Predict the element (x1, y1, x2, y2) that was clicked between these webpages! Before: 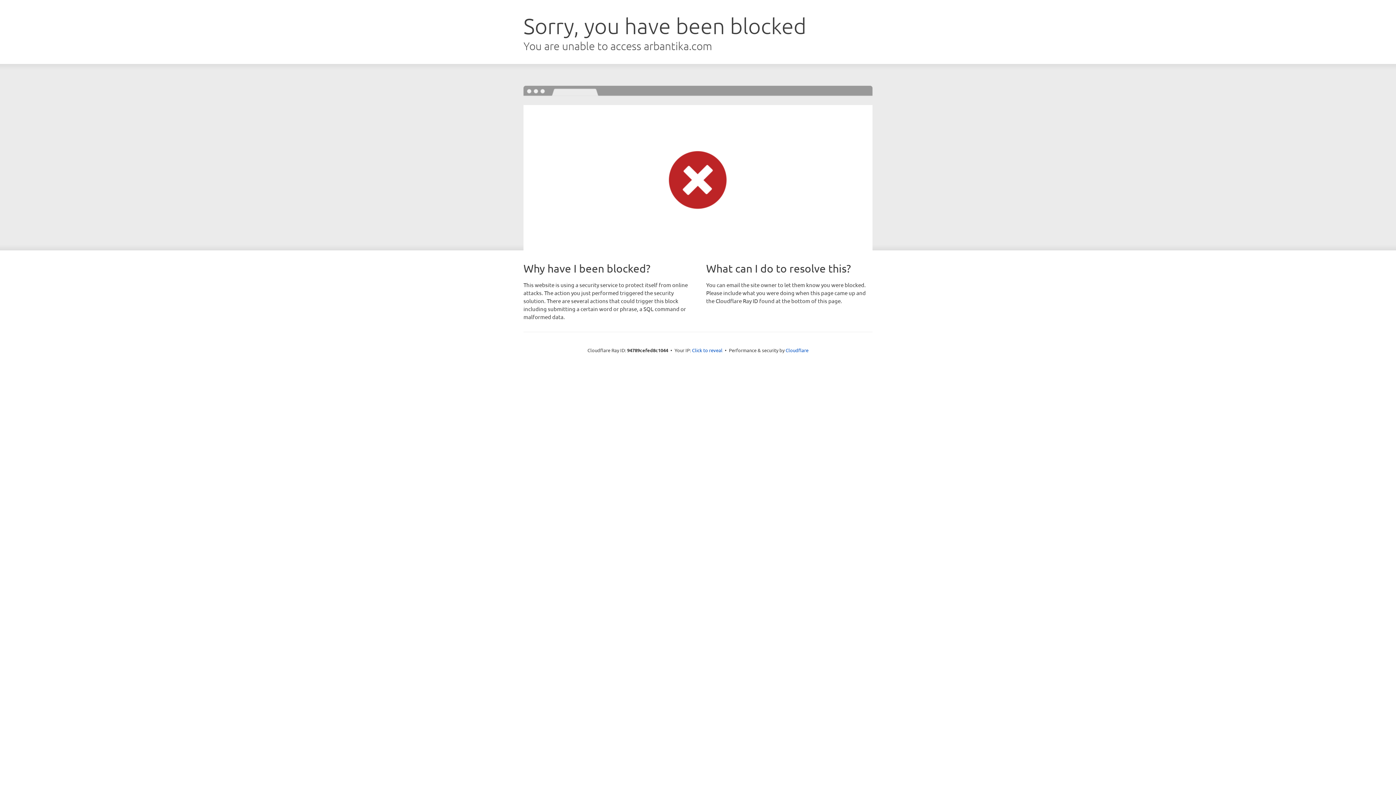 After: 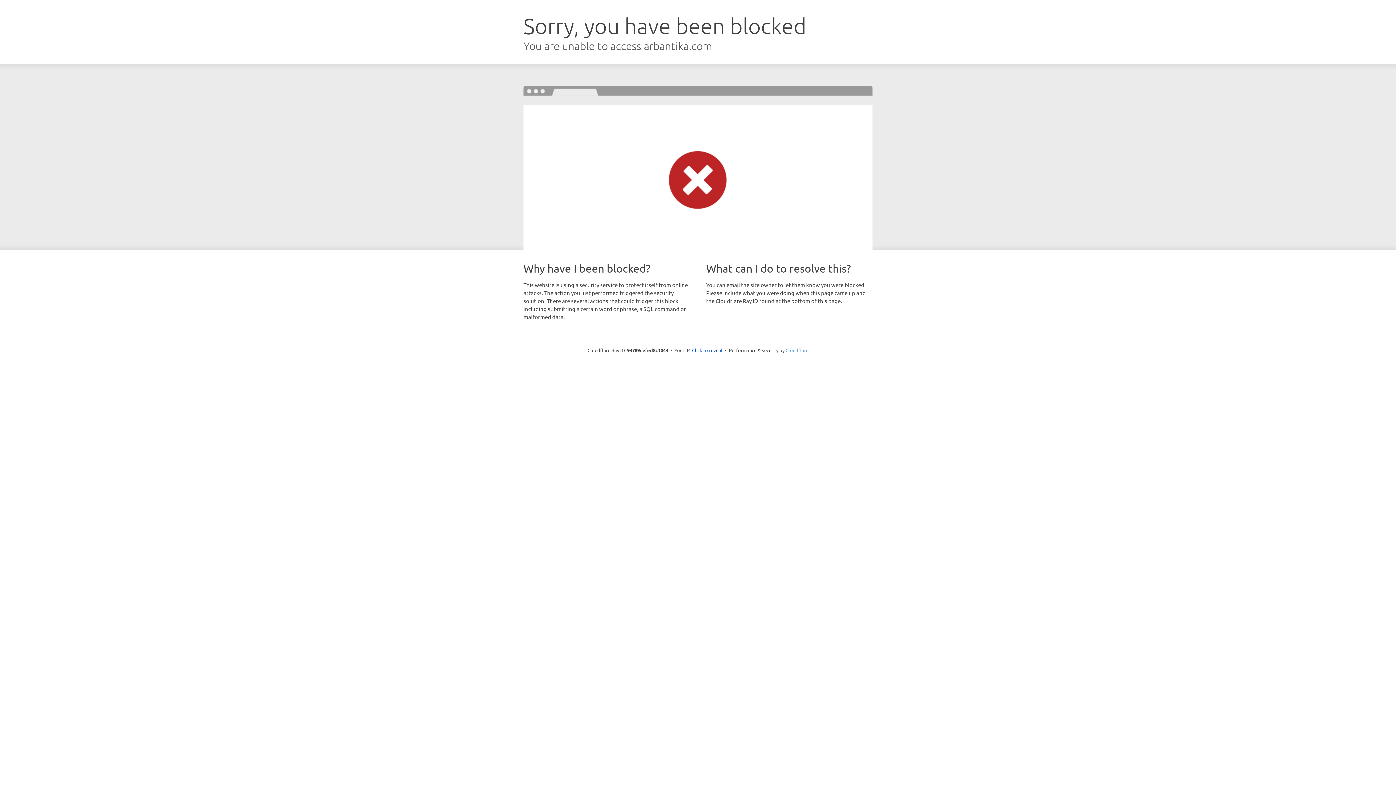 Action: bbox: (785, 347, 808, 353) label: Cloudflare